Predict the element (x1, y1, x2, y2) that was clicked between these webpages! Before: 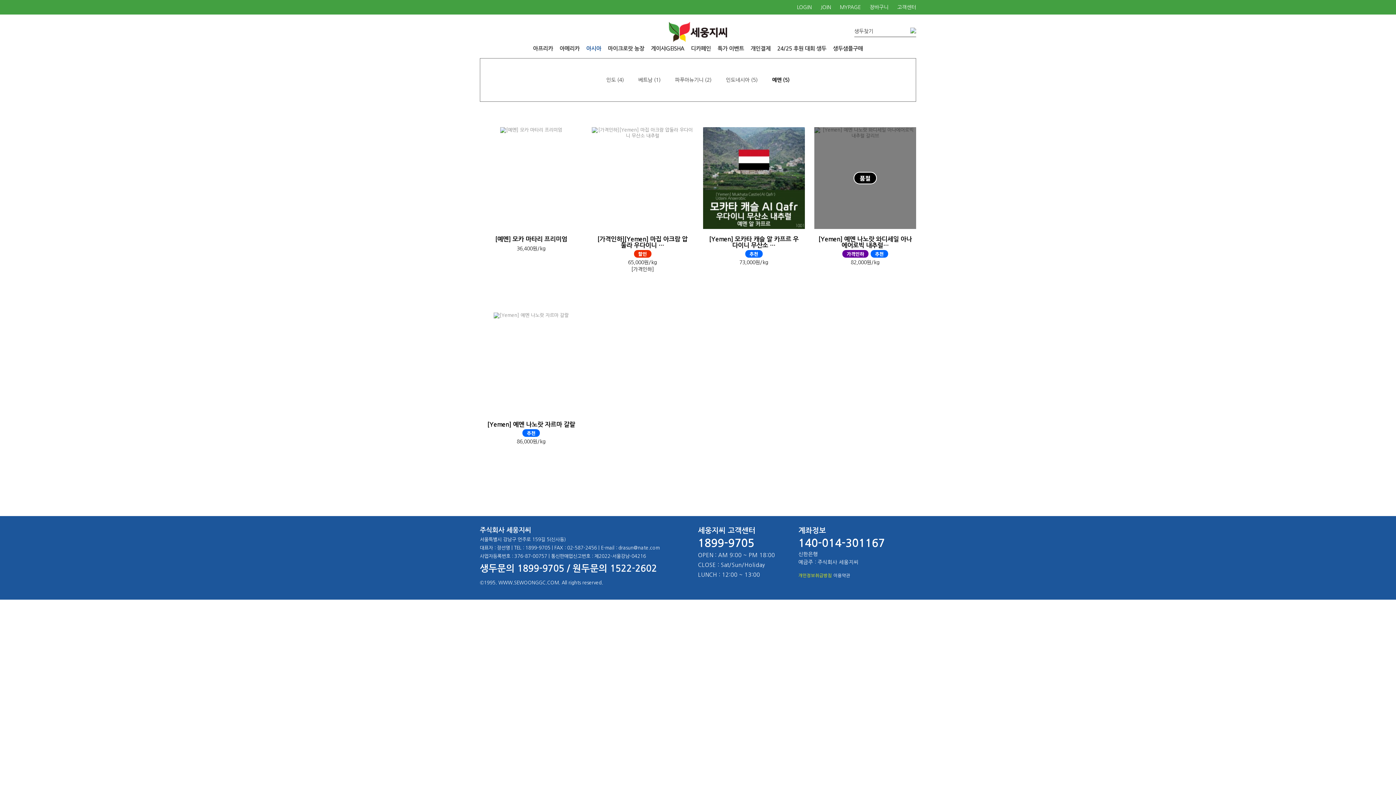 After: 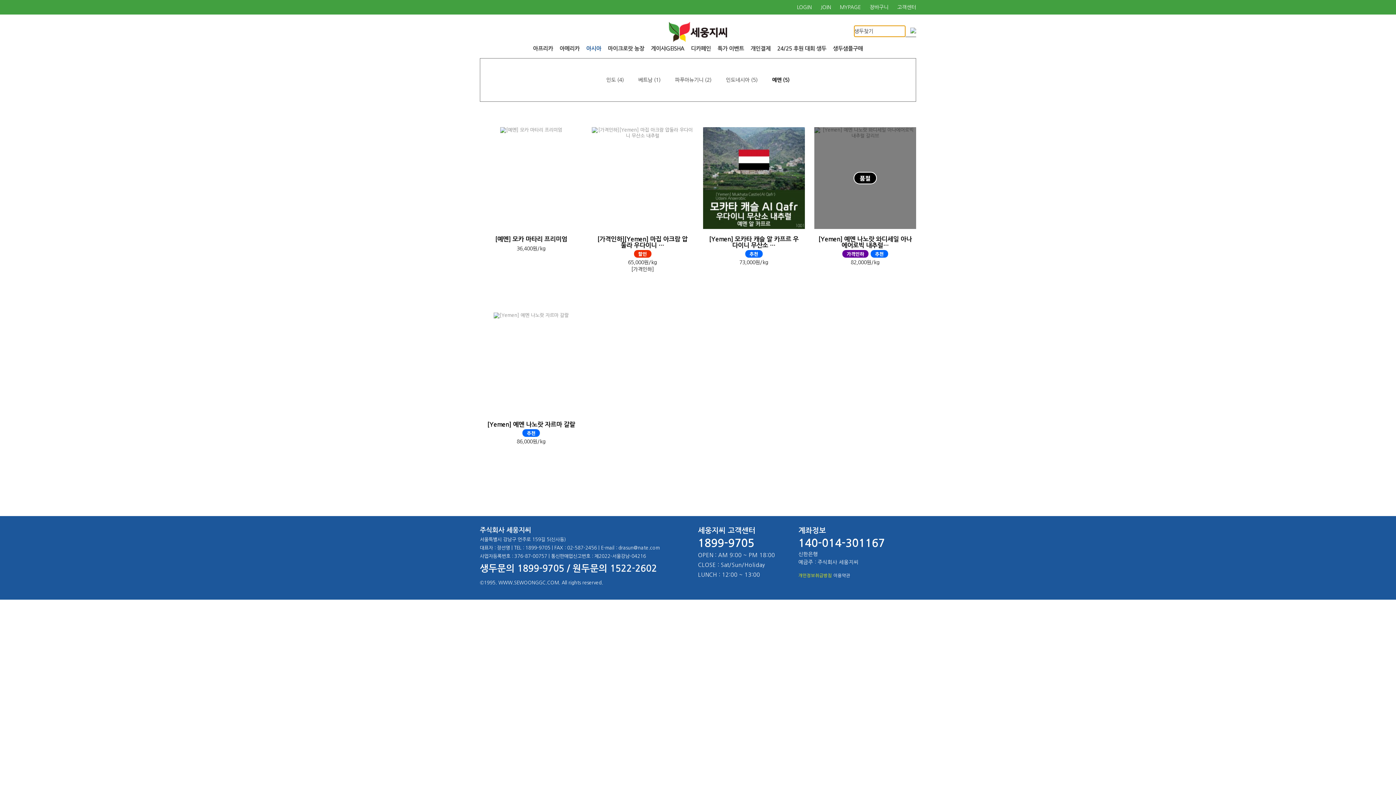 Action: bbox: (908, 25, 916, 35) label: 검색